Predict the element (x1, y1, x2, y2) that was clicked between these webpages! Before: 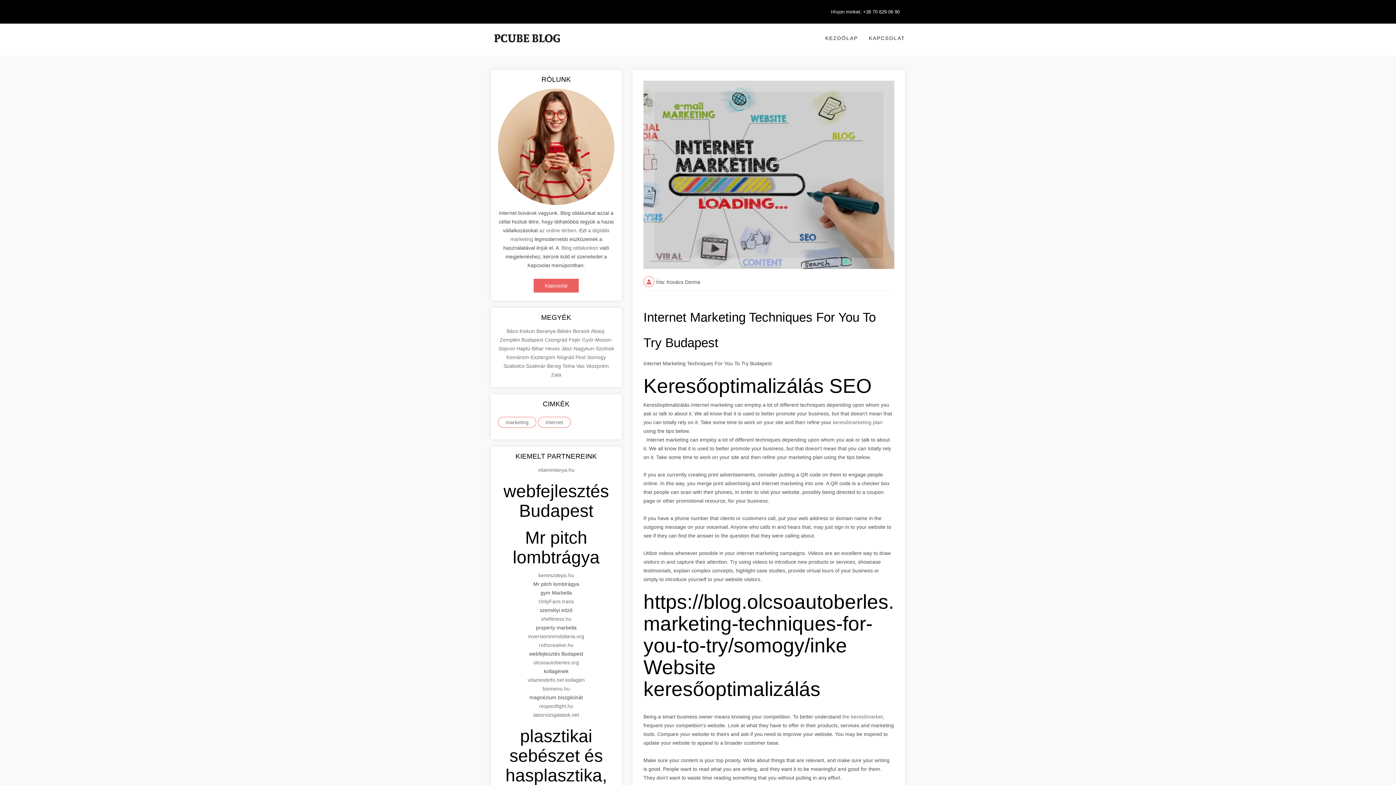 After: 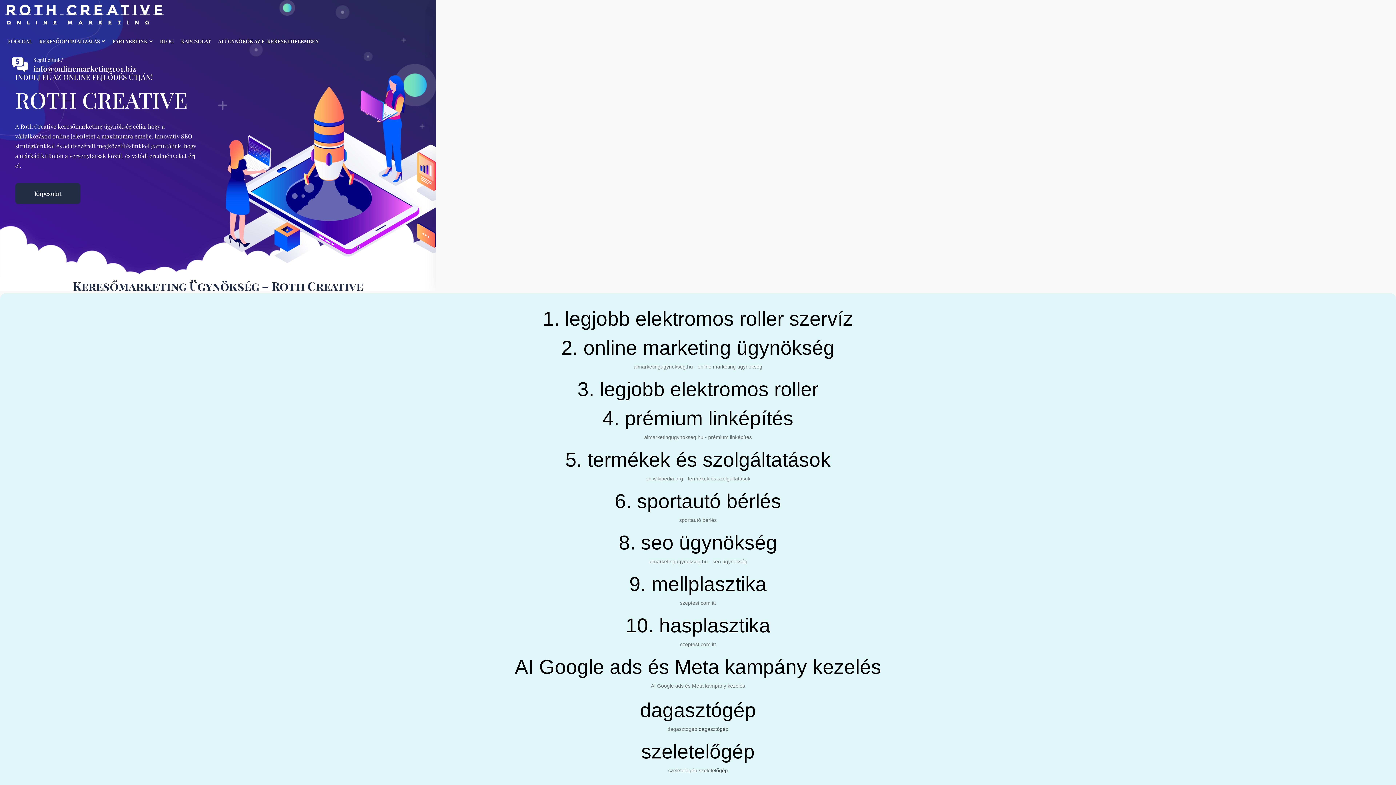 Action: label: marketing bbox: (498, 417, 536, 428)